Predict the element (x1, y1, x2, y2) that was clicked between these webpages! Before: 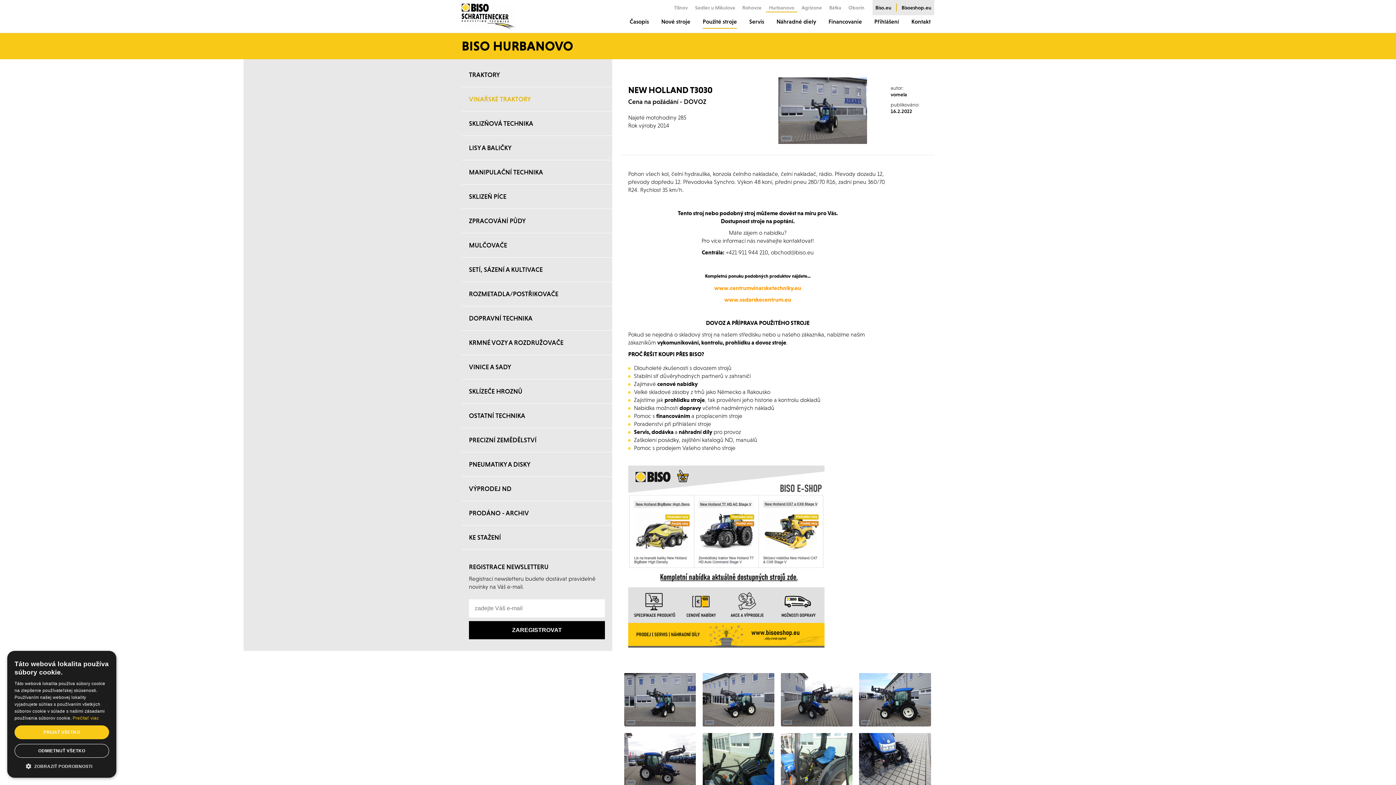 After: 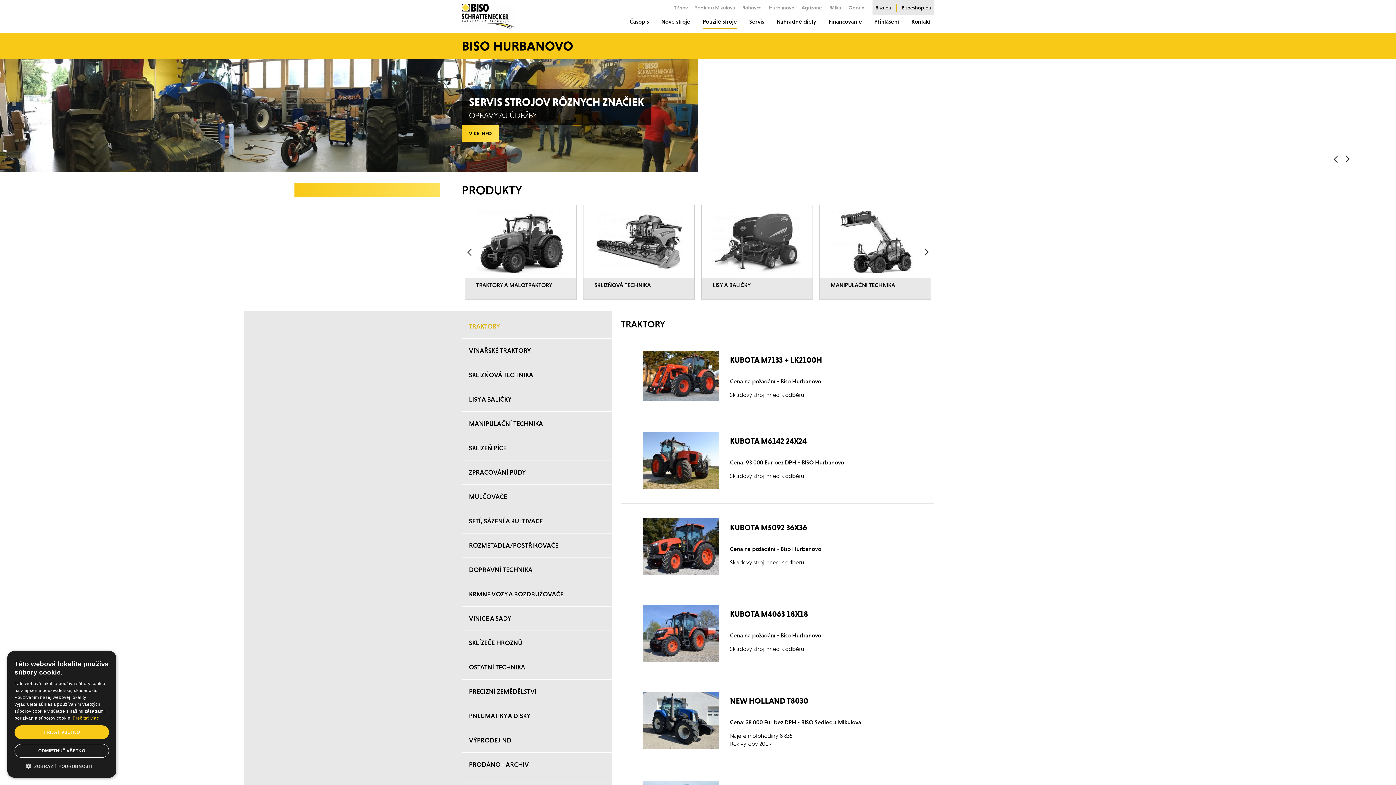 Action: label: TRAKTORY bbox: (461, 62, 612, 87)